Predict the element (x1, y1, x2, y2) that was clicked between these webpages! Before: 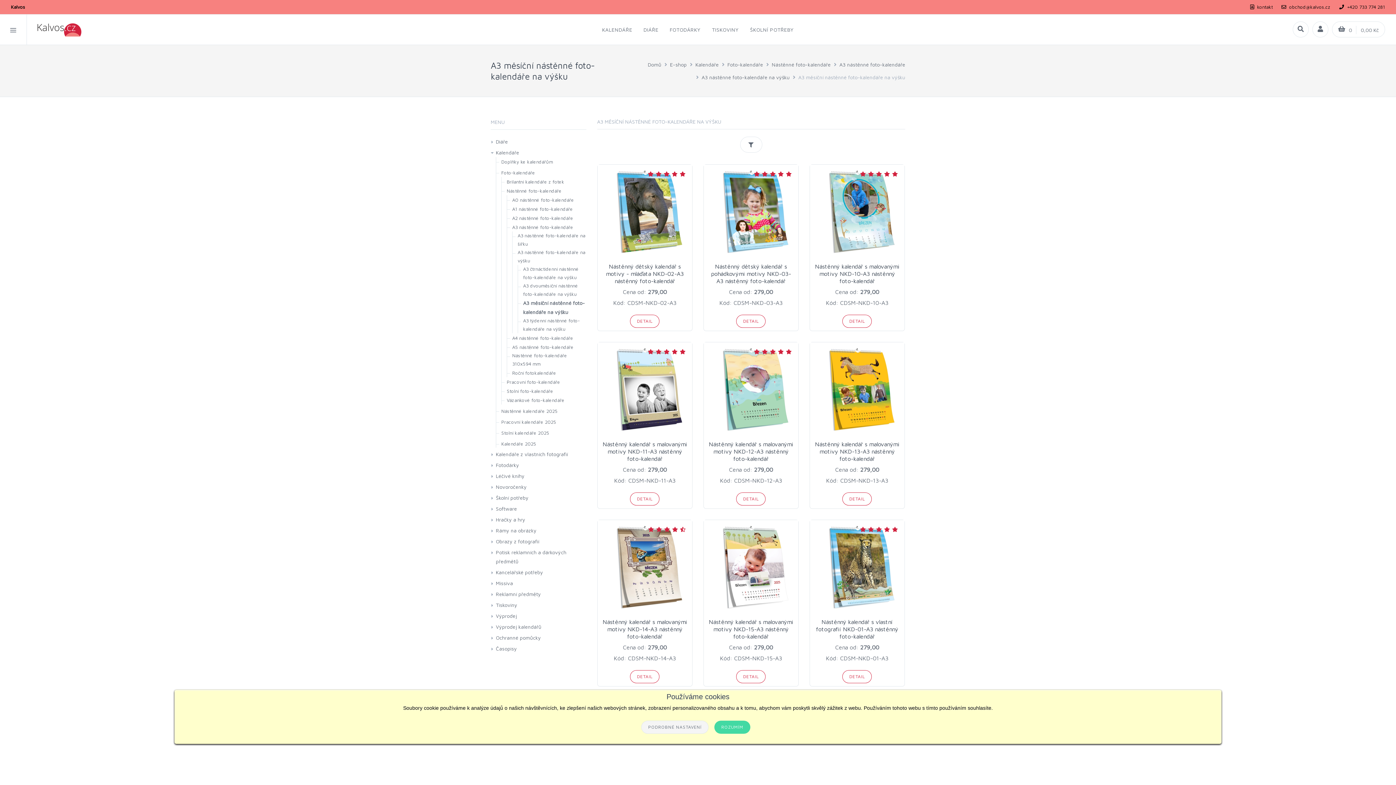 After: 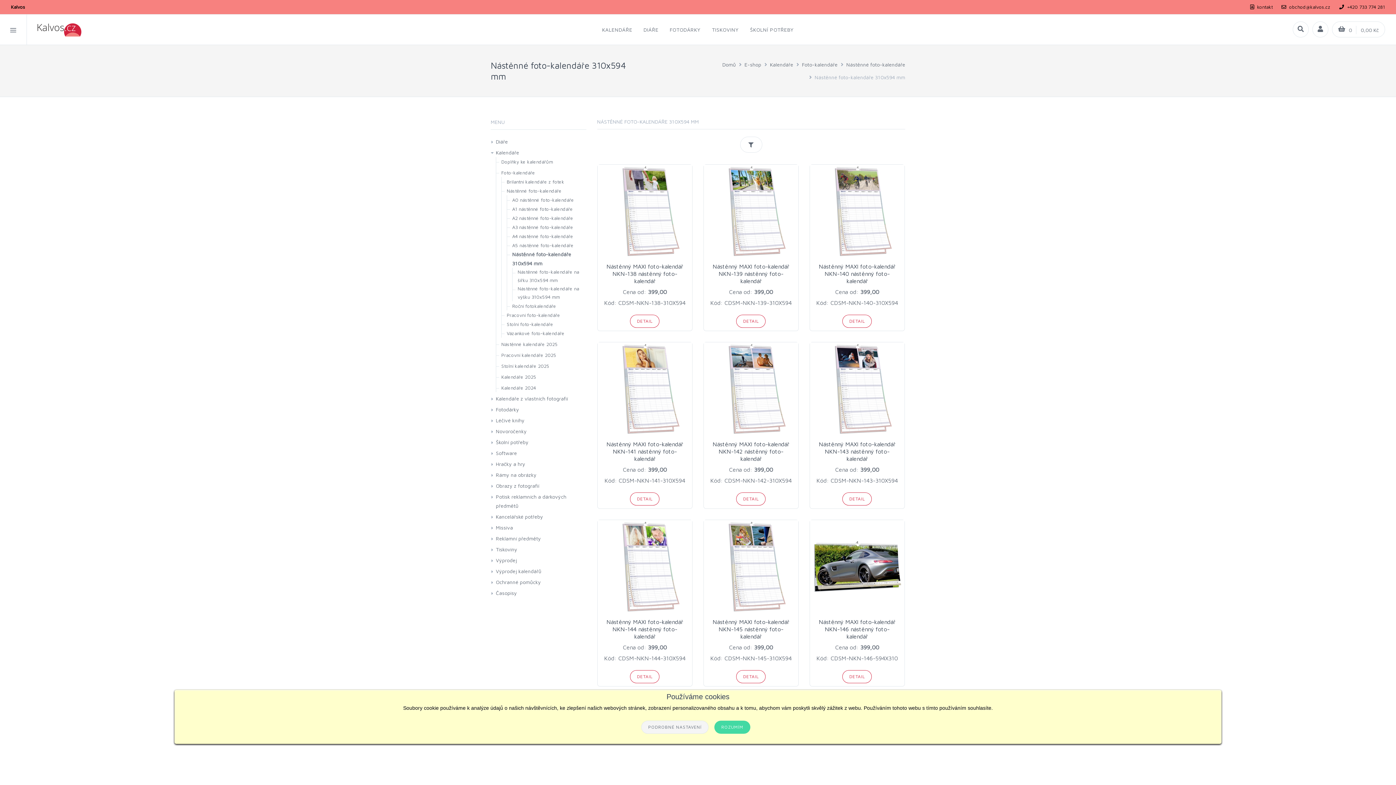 Action: bbox: (512, 351, 586, 368) label: Nástěnné foto-kalendáře 310x594 mm